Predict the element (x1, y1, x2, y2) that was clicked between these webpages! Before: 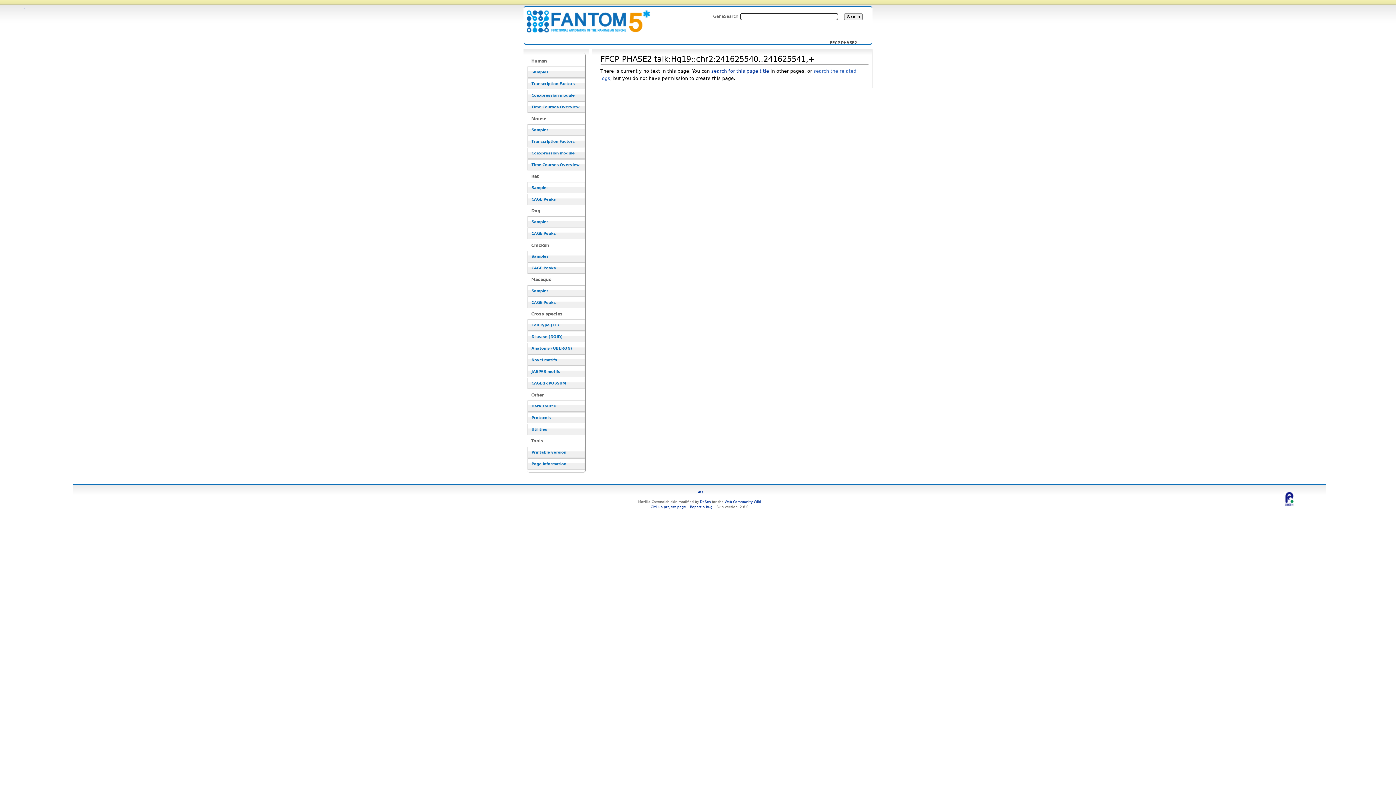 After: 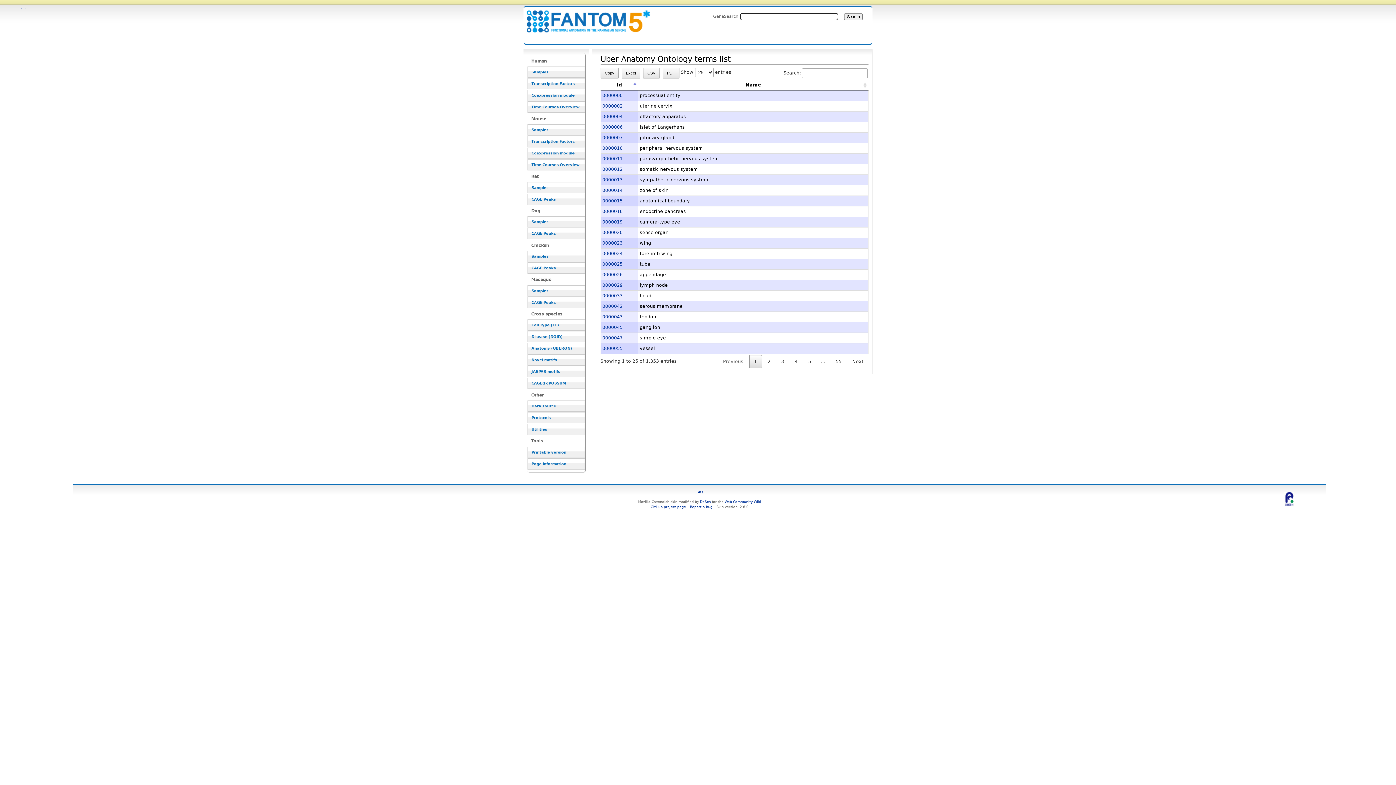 Action: label: Anatomy (UBERON) bbox: (527, 343, 585, 354)